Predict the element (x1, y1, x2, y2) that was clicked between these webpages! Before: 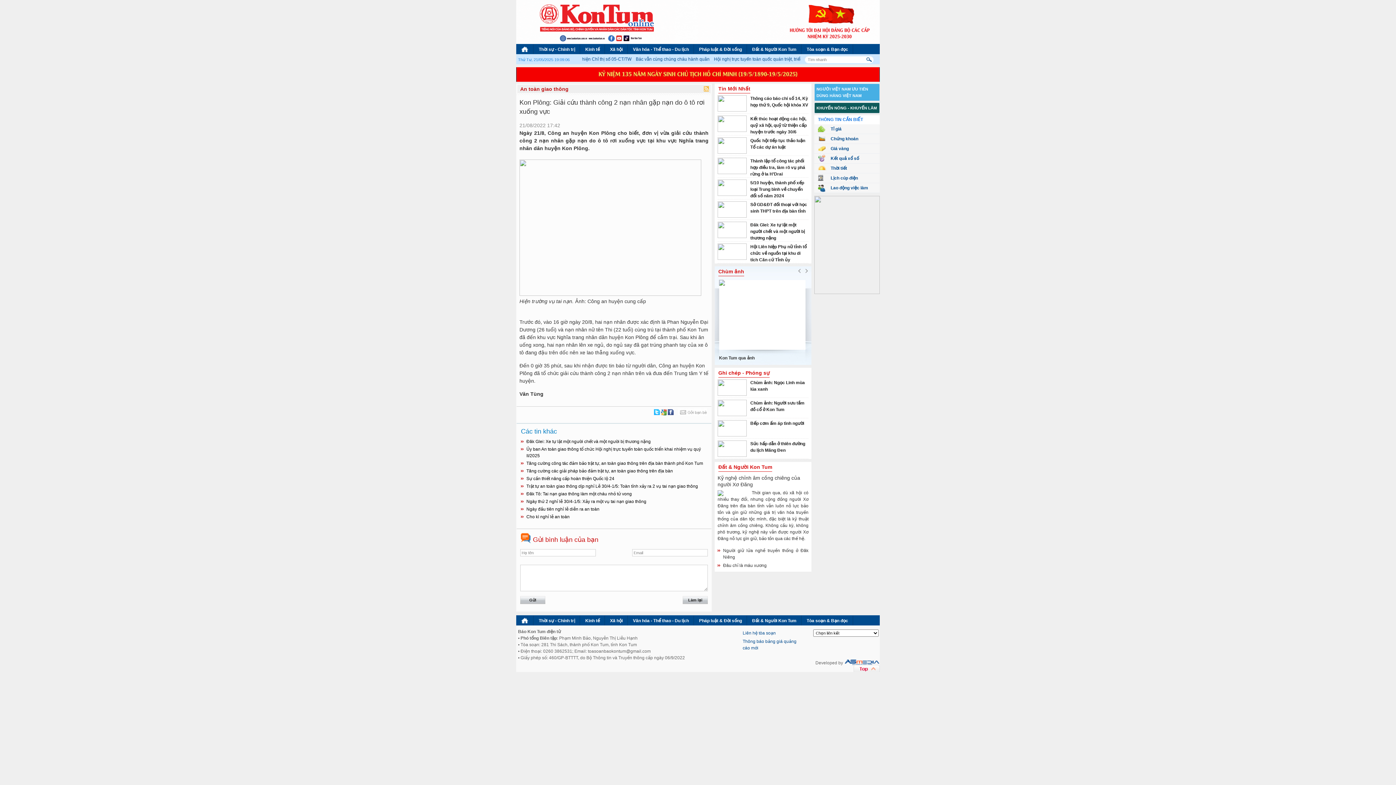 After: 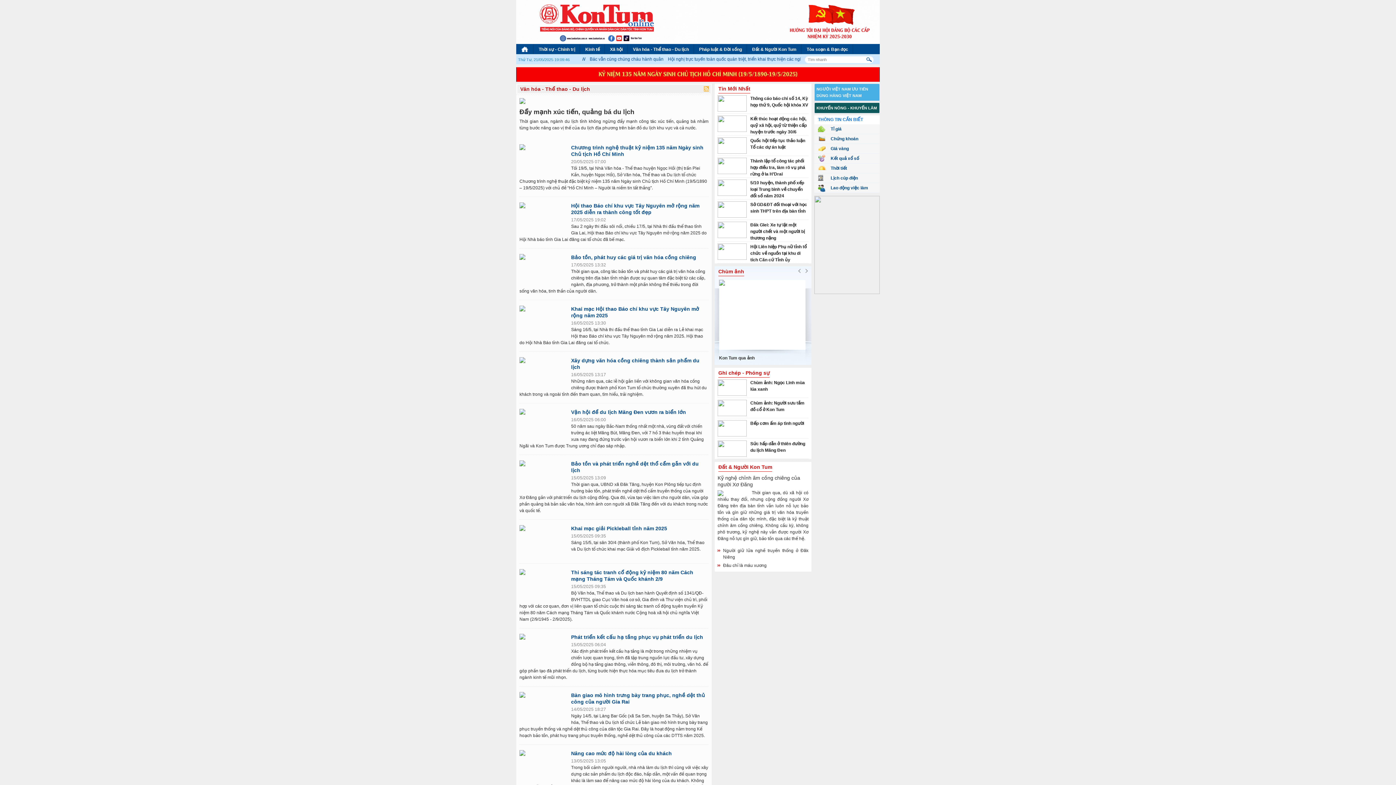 Action: bbox: (628, 44, 694, 54) label: Văn hóa - Thể thao - Du lịch